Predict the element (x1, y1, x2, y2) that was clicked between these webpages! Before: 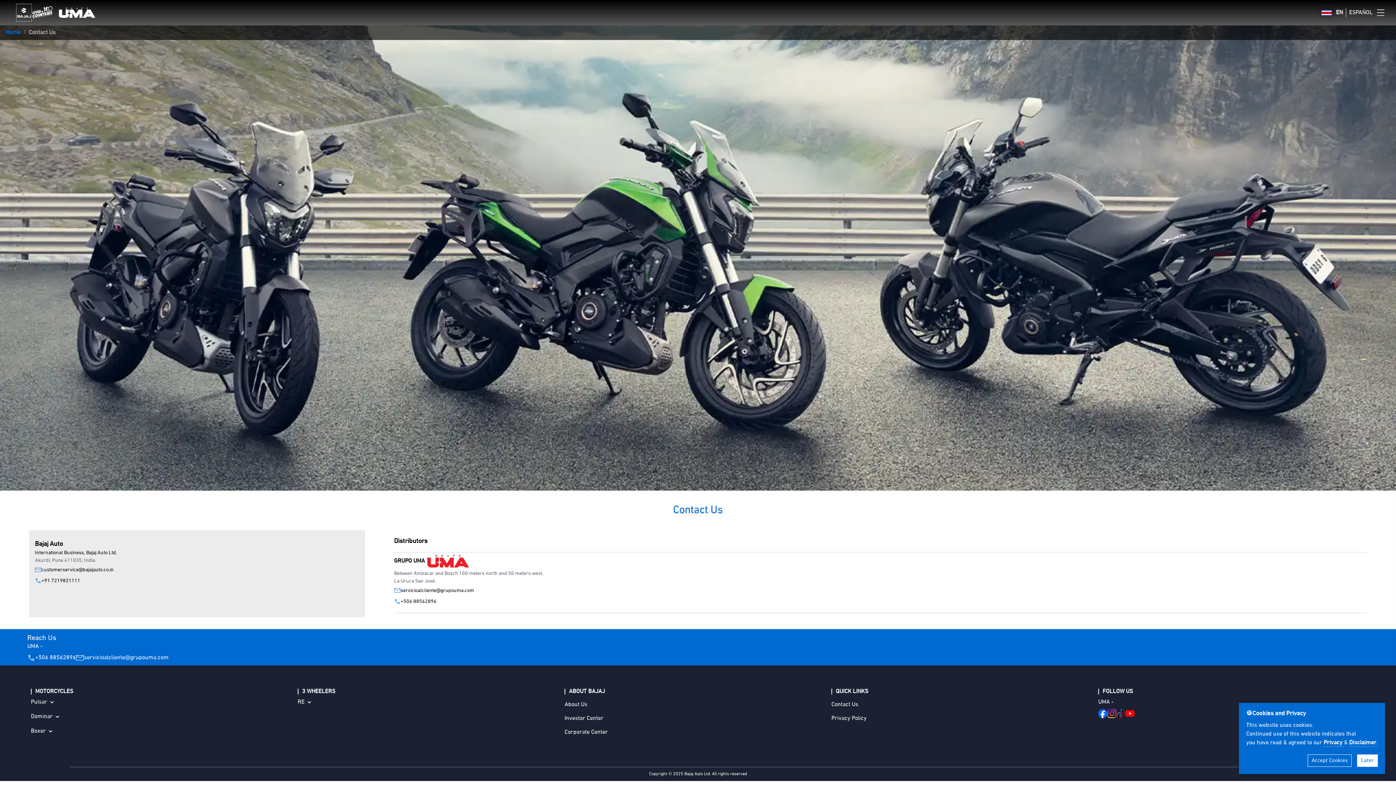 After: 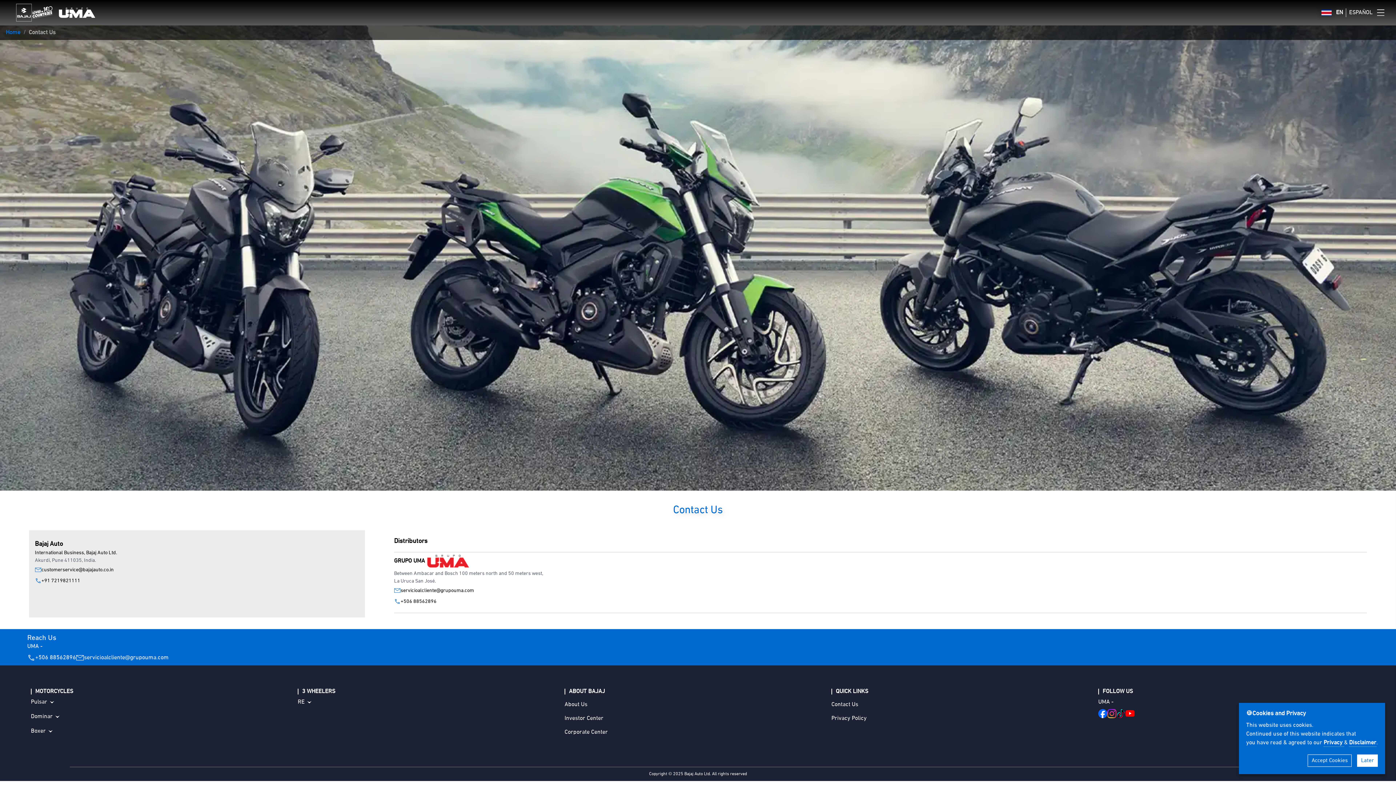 Action: label: EN bbox: (1336, 9, 1343, 15)